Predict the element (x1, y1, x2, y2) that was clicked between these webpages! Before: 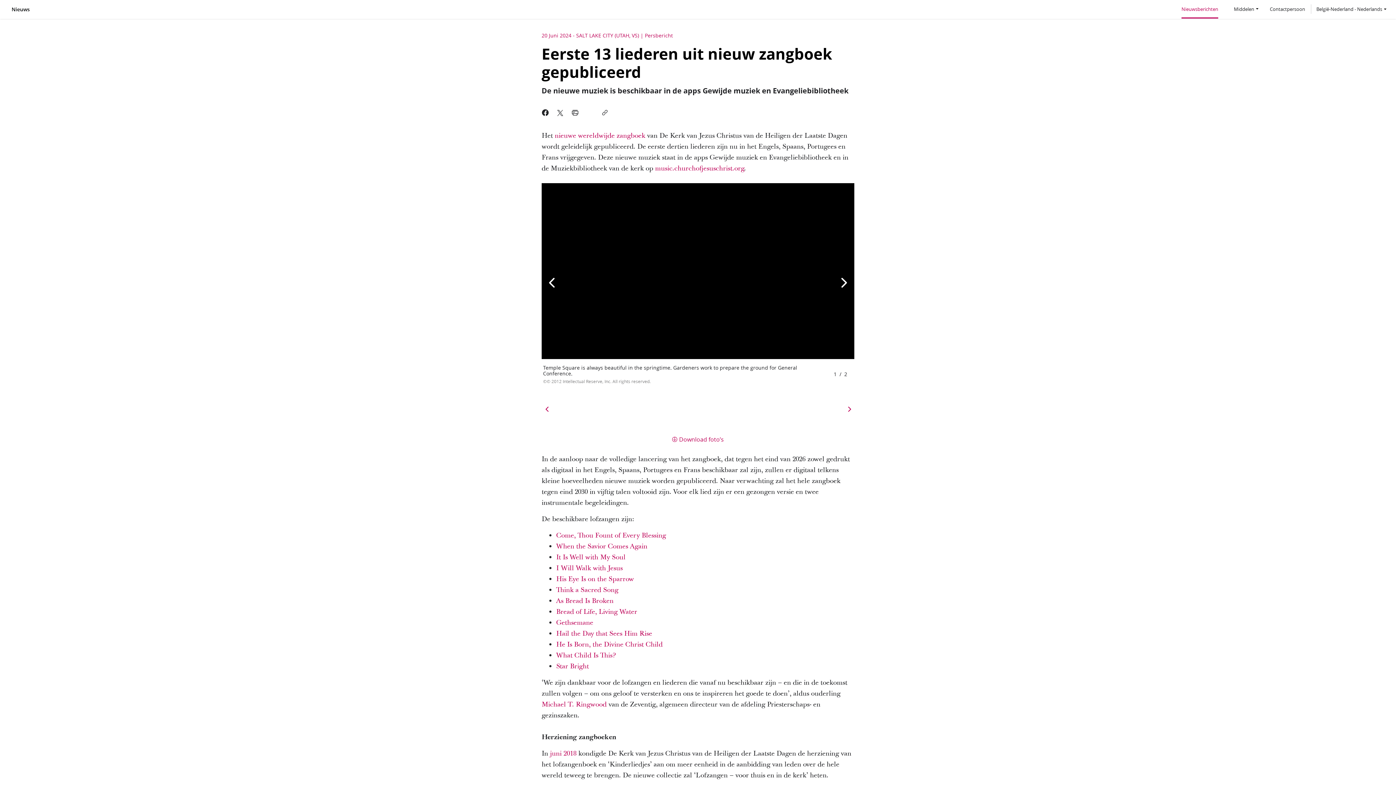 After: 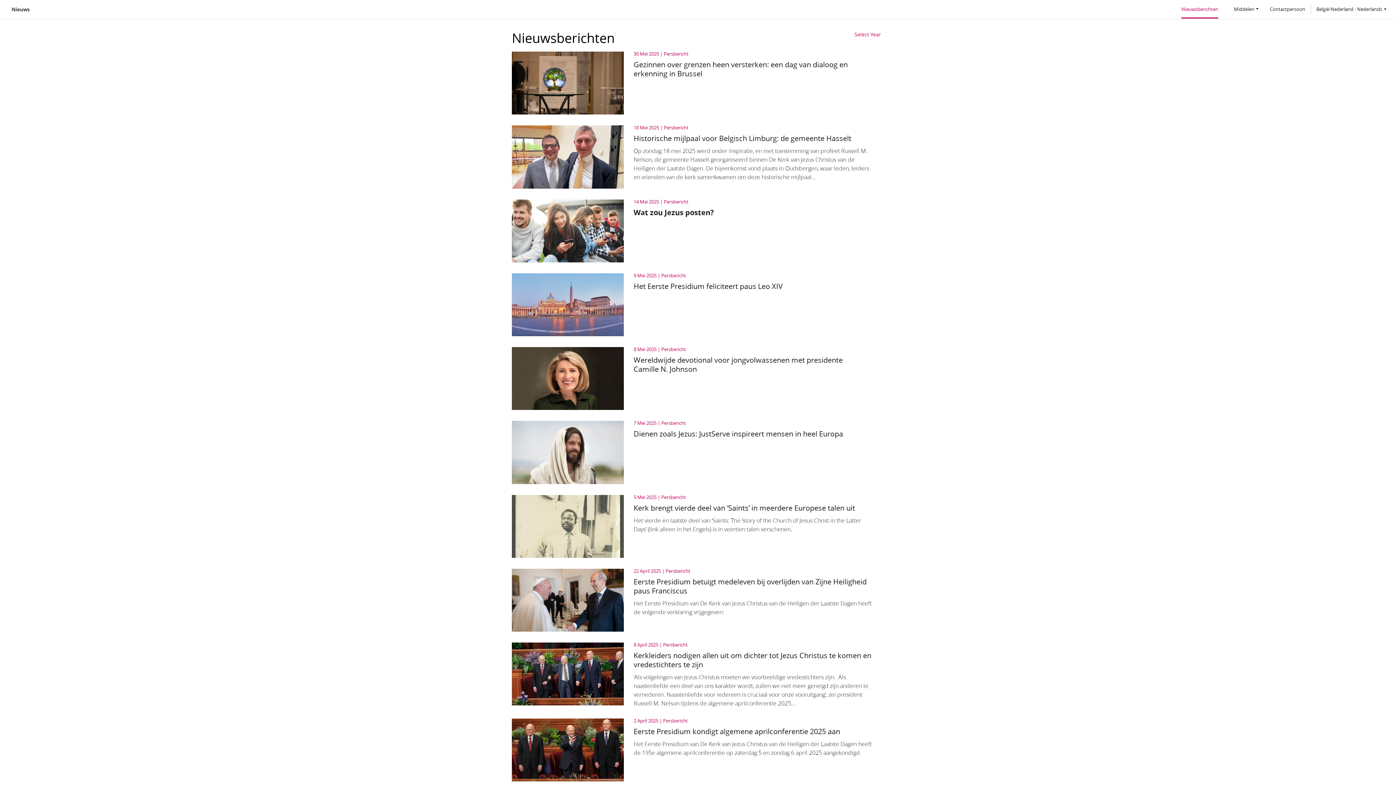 Action: label: Nieuwsberichten bbox: (1181, 1, 1218, 18)